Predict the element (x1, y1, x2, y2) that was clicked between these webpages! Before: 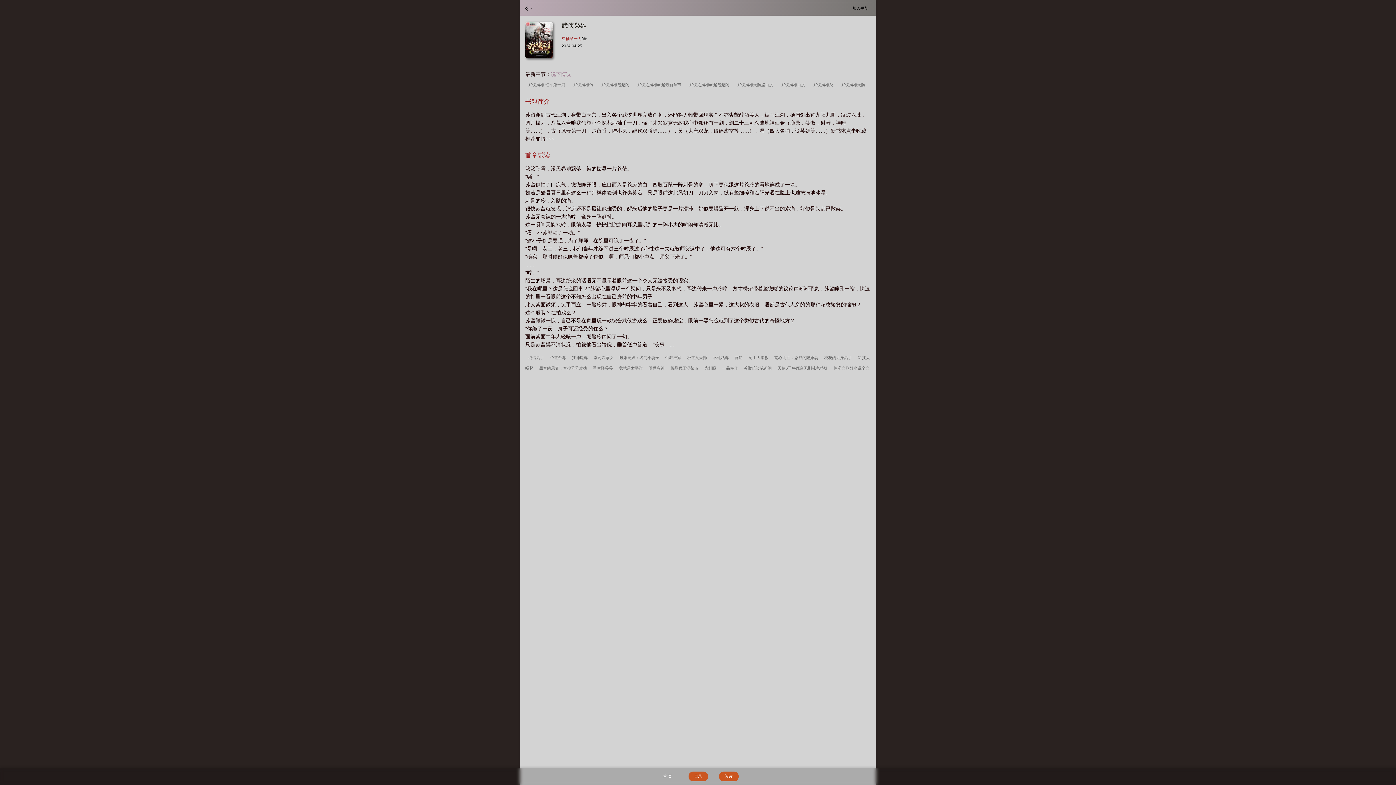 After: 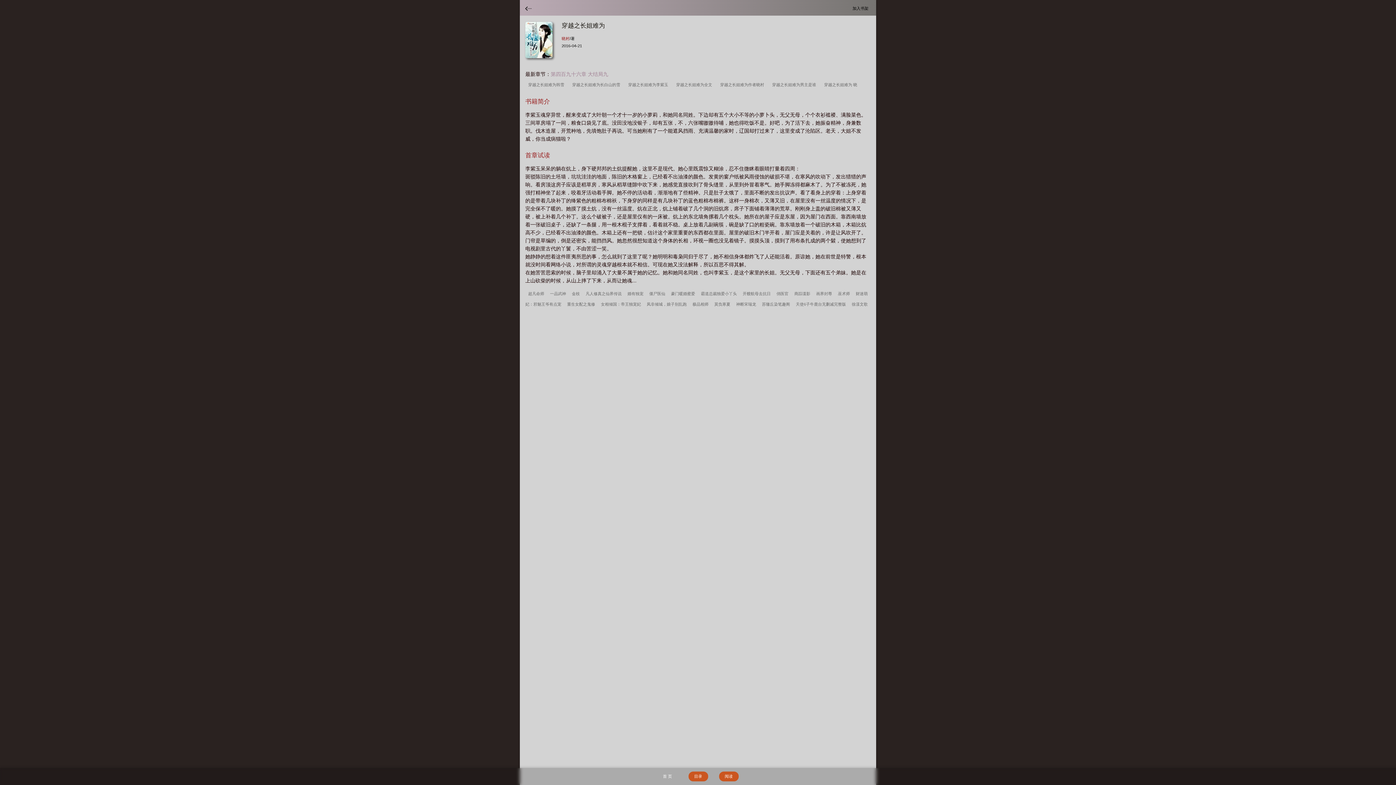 Action: label: 一品仵作 bbox: (720, 365, 740, 371)